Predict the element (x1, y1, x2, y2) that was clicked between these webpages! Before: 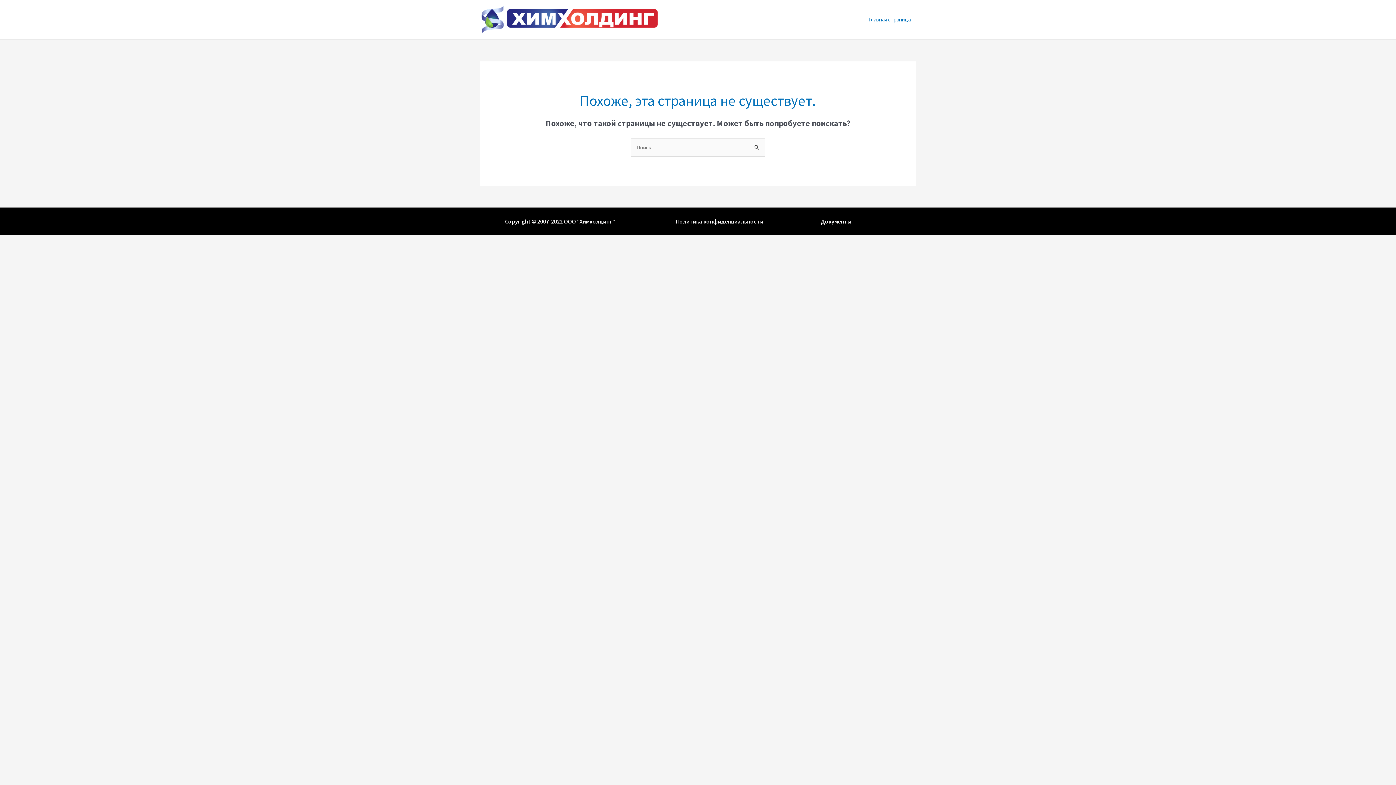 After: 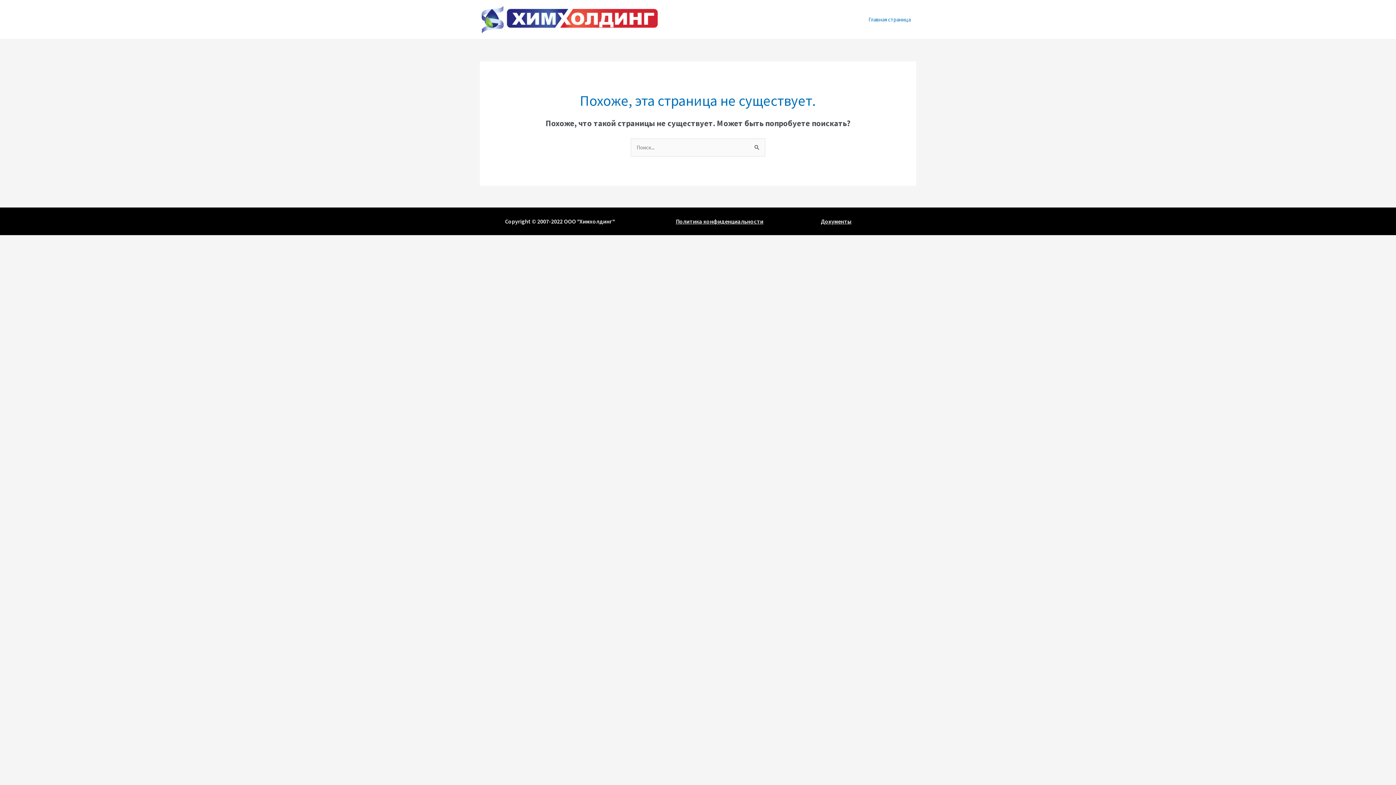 Action: label: Политика конфиденциальности bbox: (675, 217, 763, 225)